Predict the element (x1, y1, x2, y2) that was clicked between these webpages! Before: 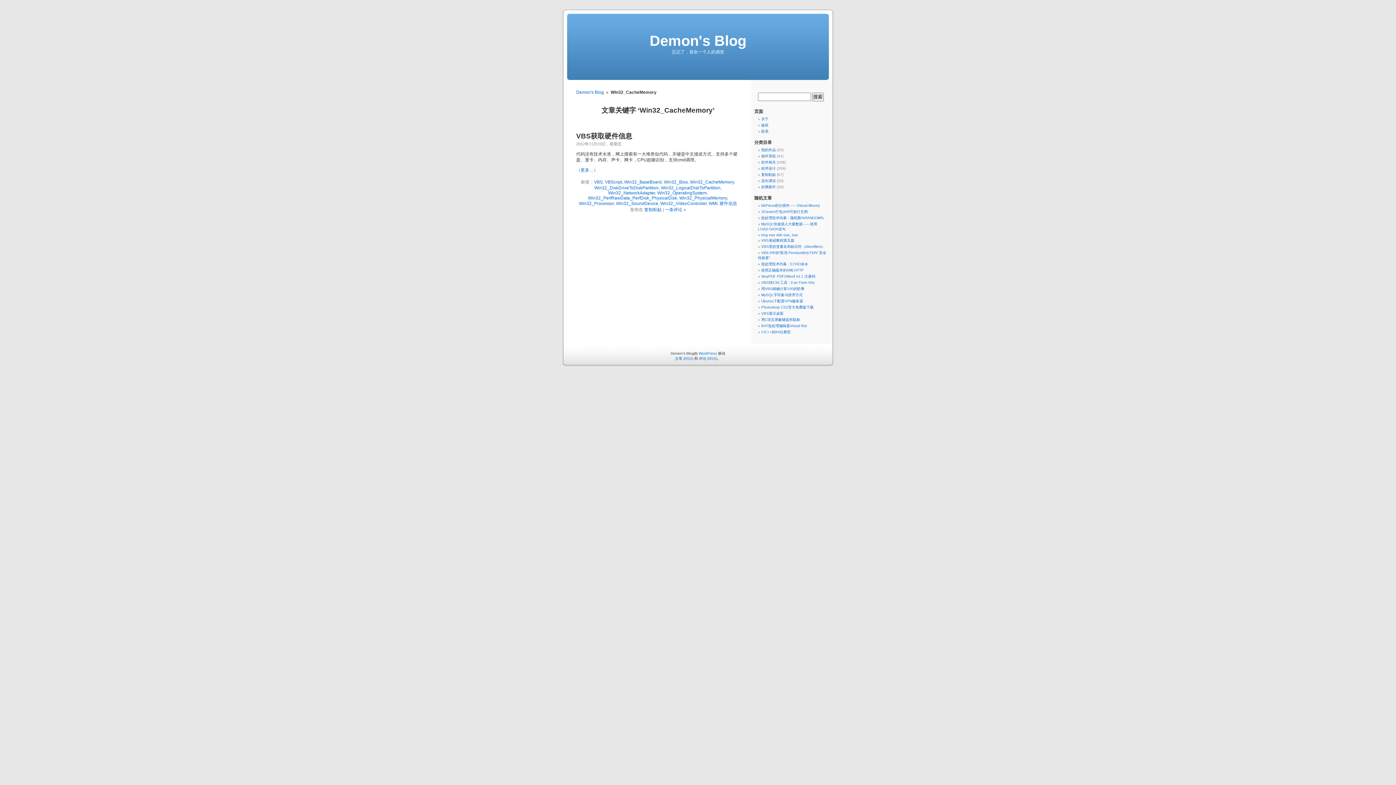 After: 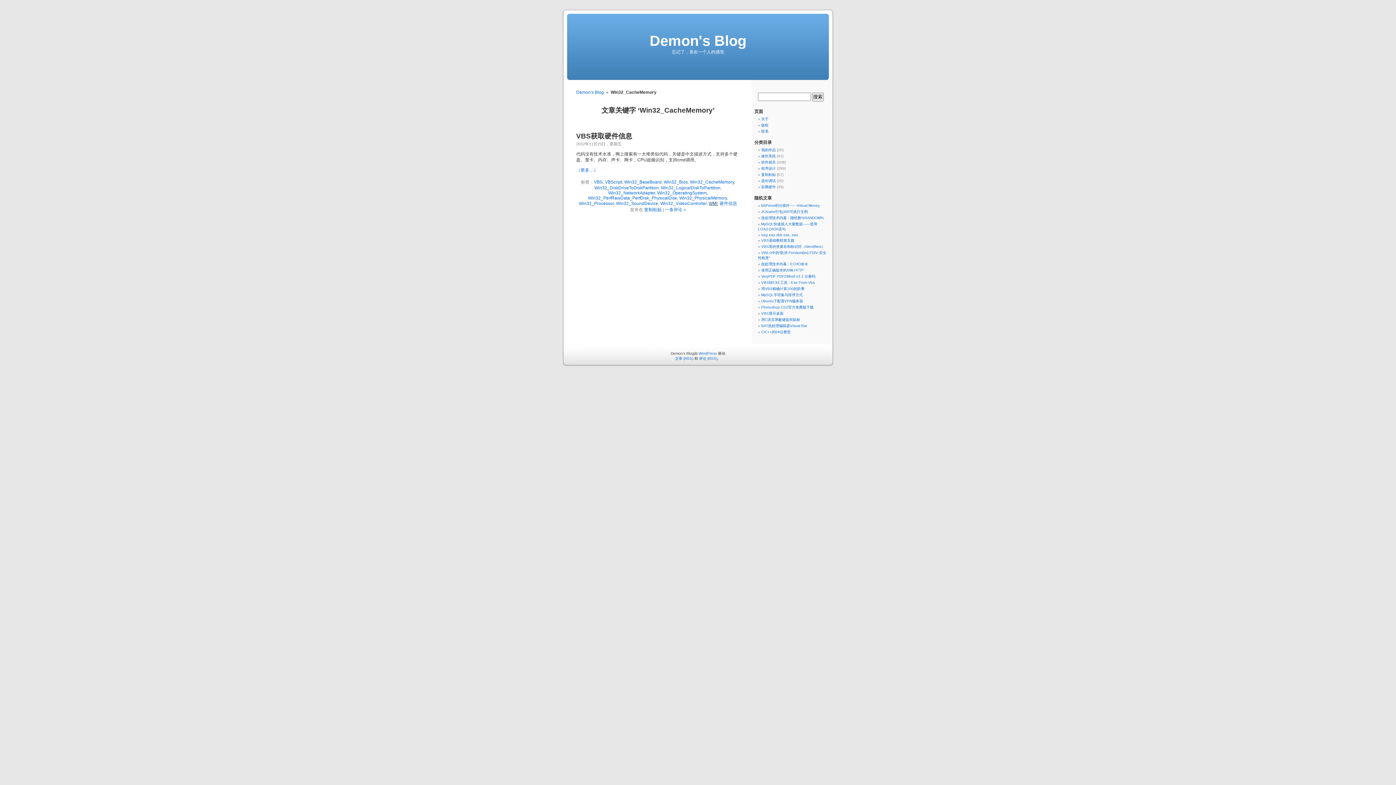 Action: label: WMI bbox: (708, 201, 717, 206)